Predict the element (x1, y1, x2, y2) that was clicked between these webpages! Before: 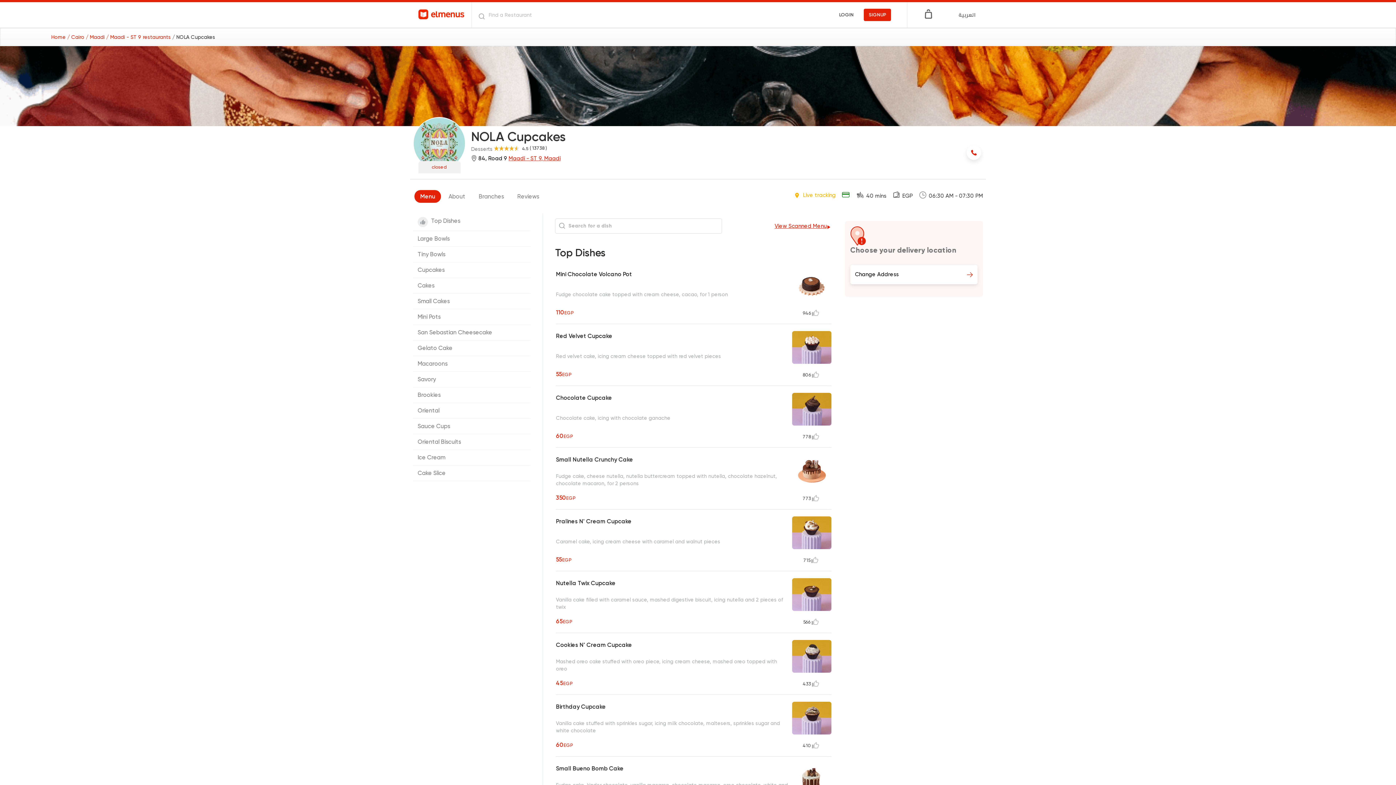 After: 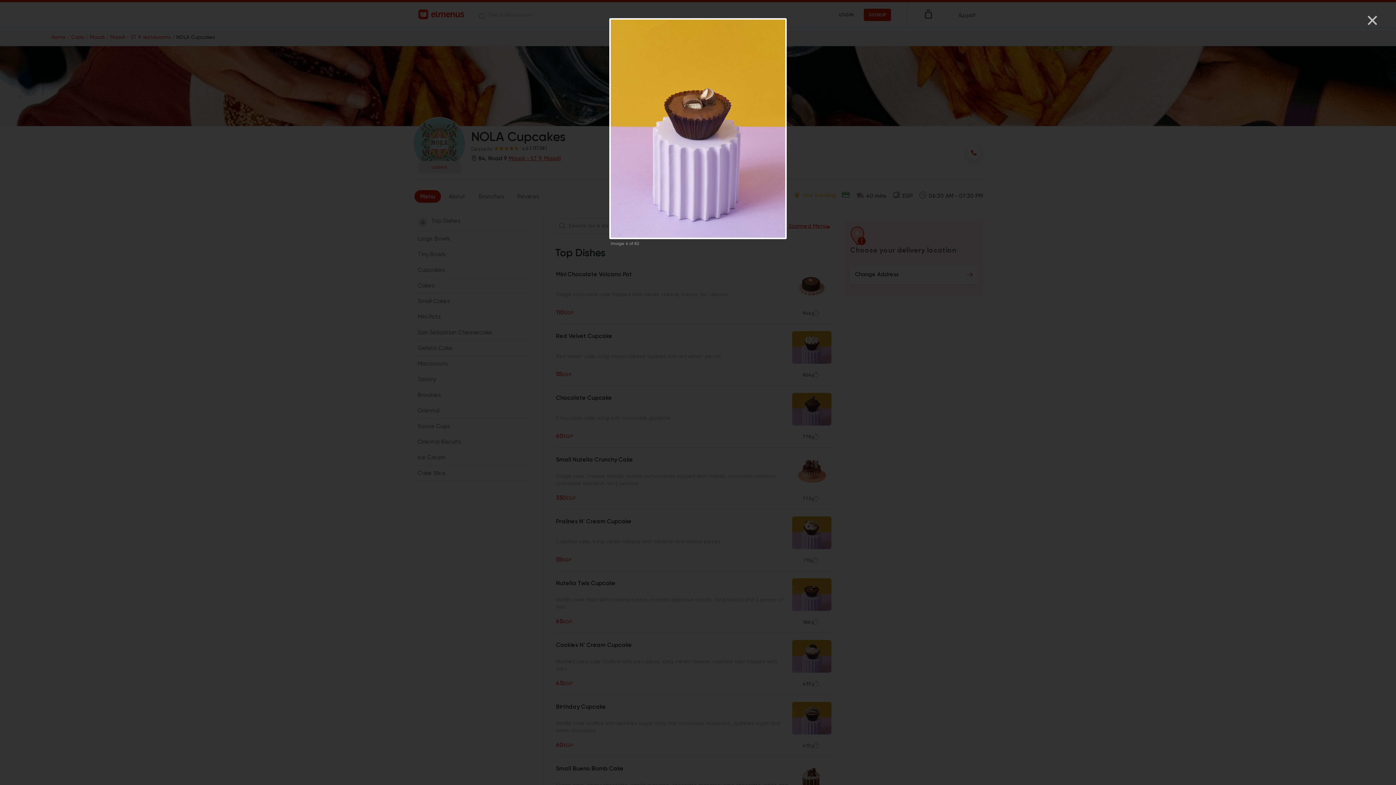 Action: bbox: (792, 578, 831, 611)